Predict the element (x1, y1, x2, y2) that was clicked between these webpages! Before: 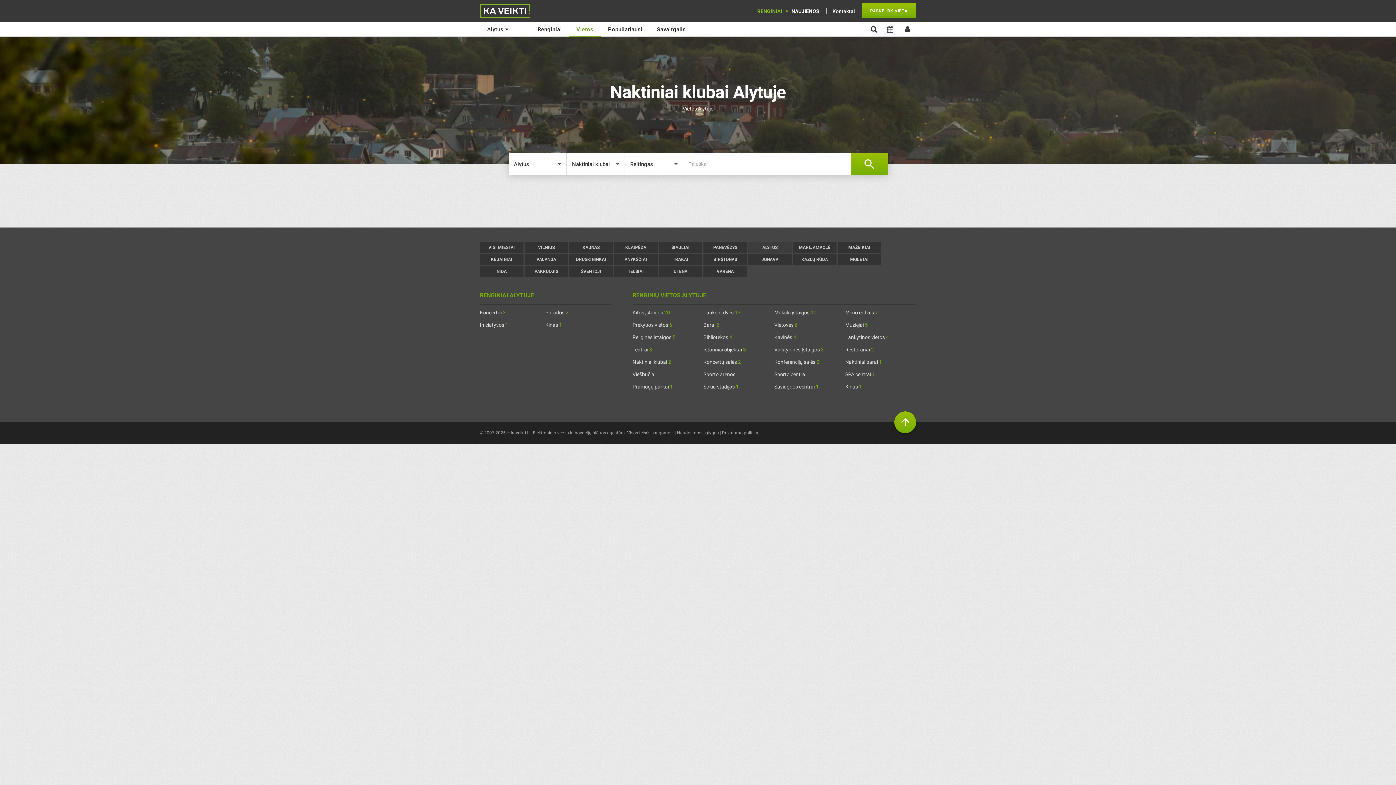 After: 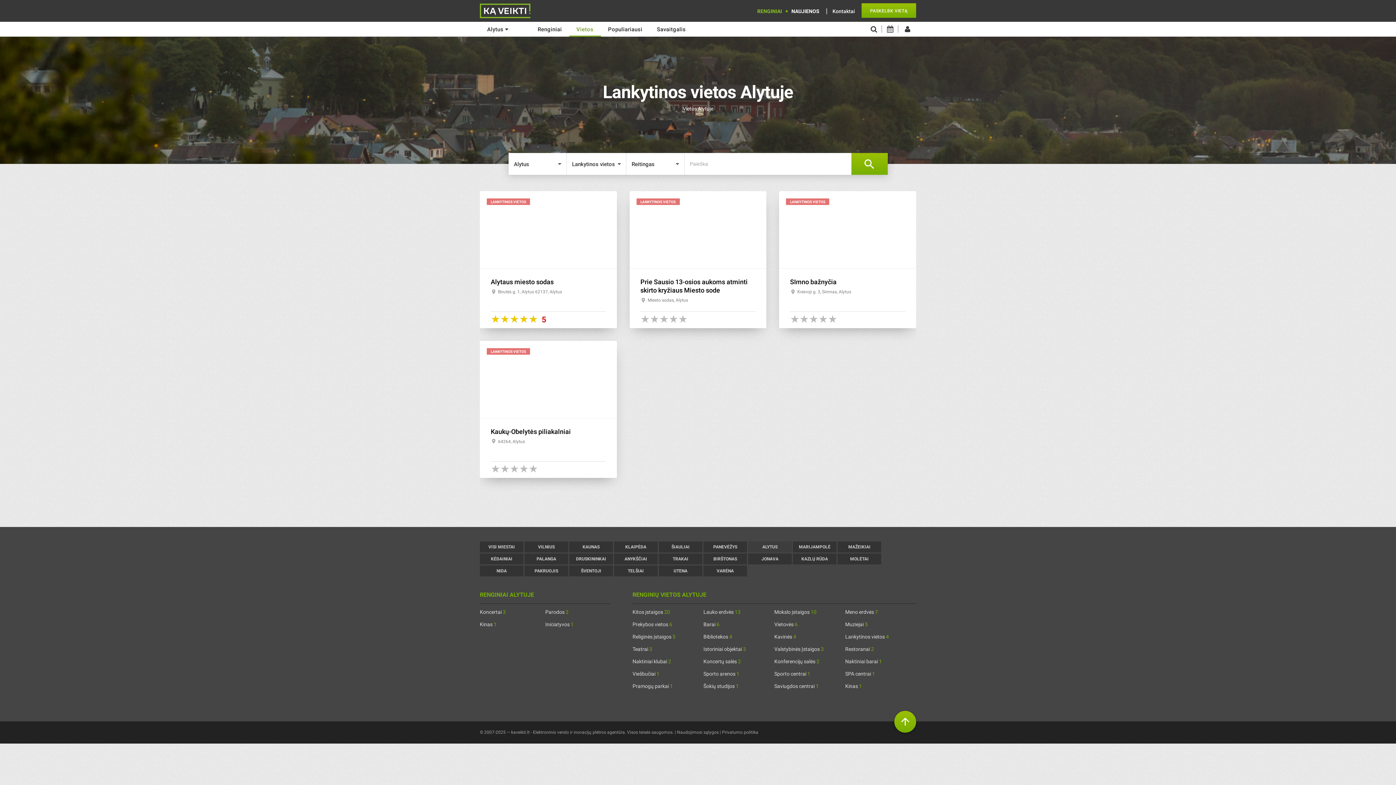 Action: label: Lankytinos vietos 4 bbox: (845, 334, 889, 340)